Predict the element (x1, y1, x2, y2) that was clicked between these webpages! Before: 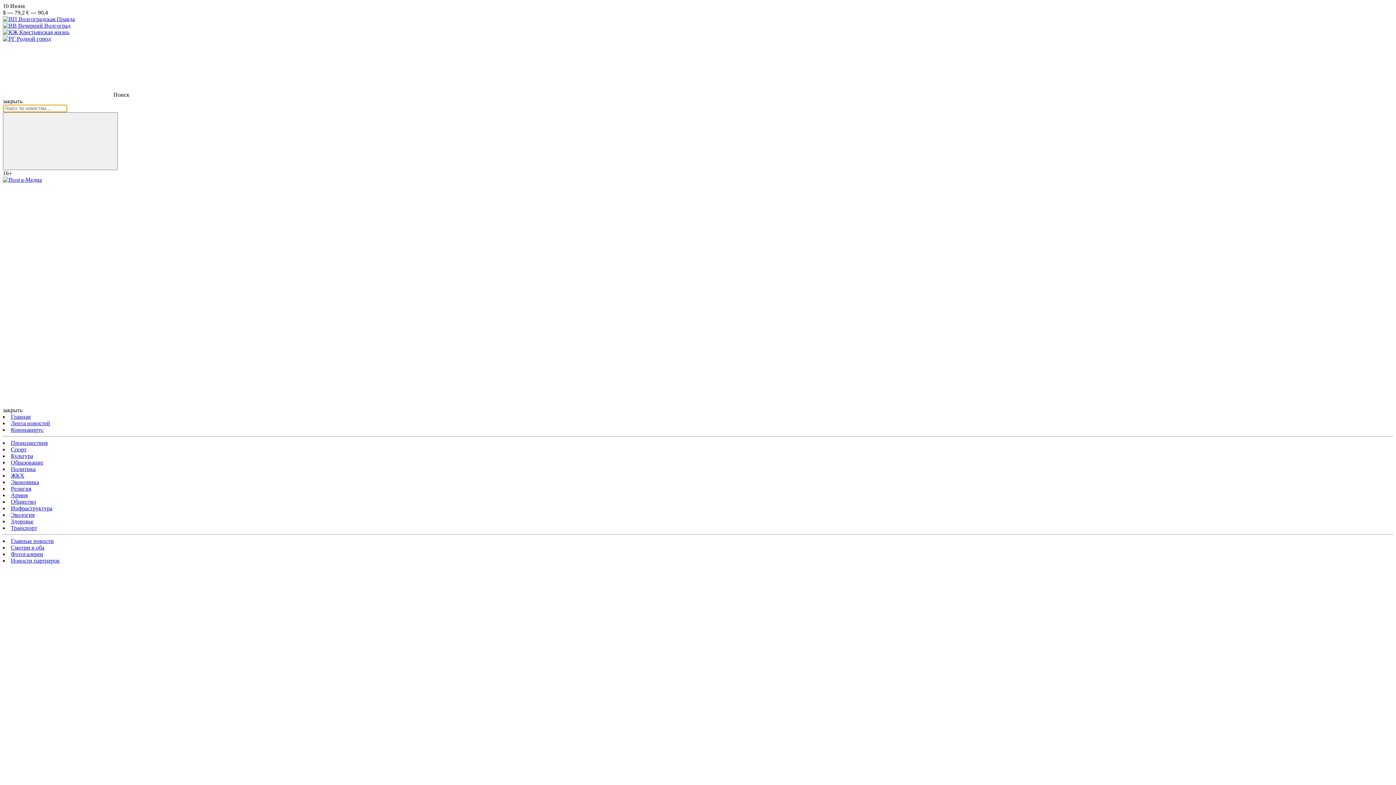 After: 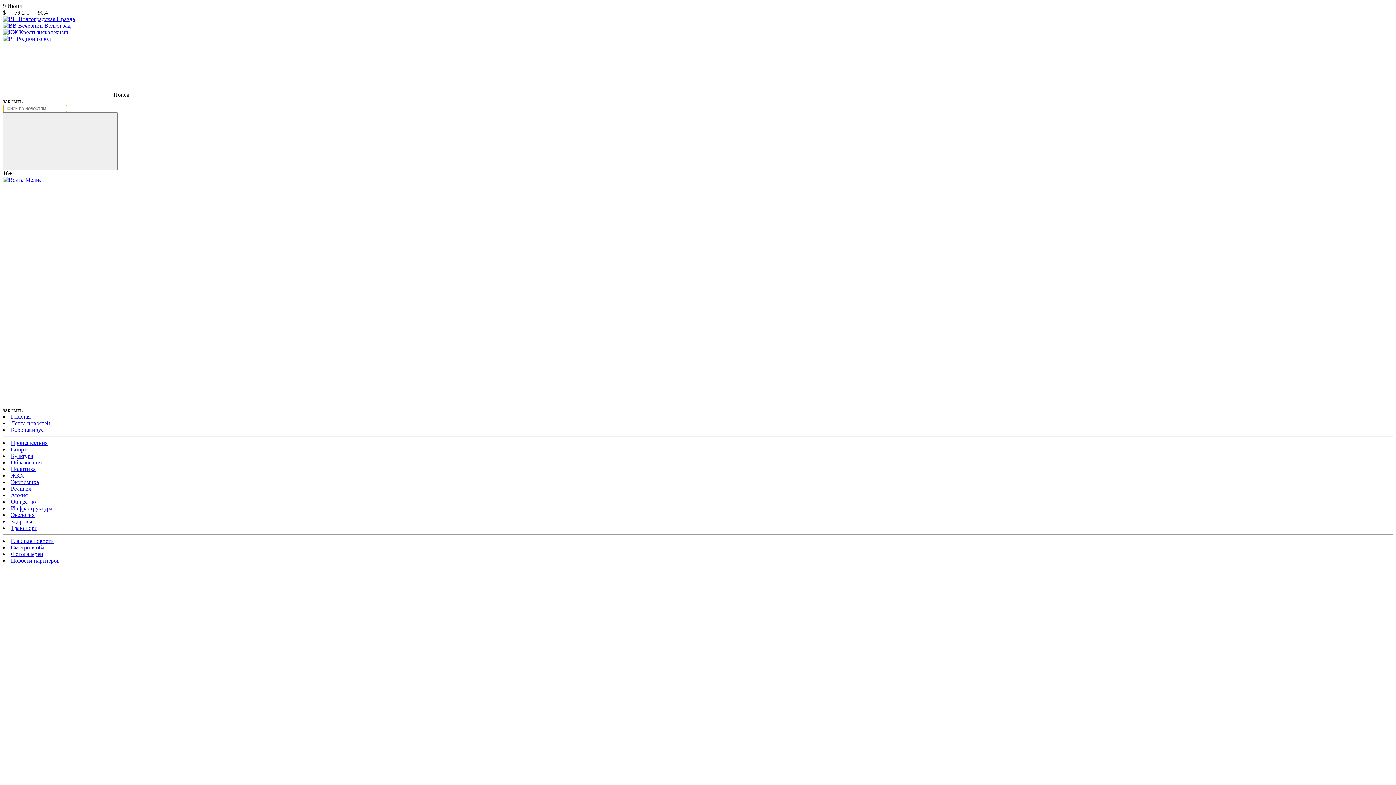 Action: label: Инфраструктура bbox: (10, 505, 52, 511)